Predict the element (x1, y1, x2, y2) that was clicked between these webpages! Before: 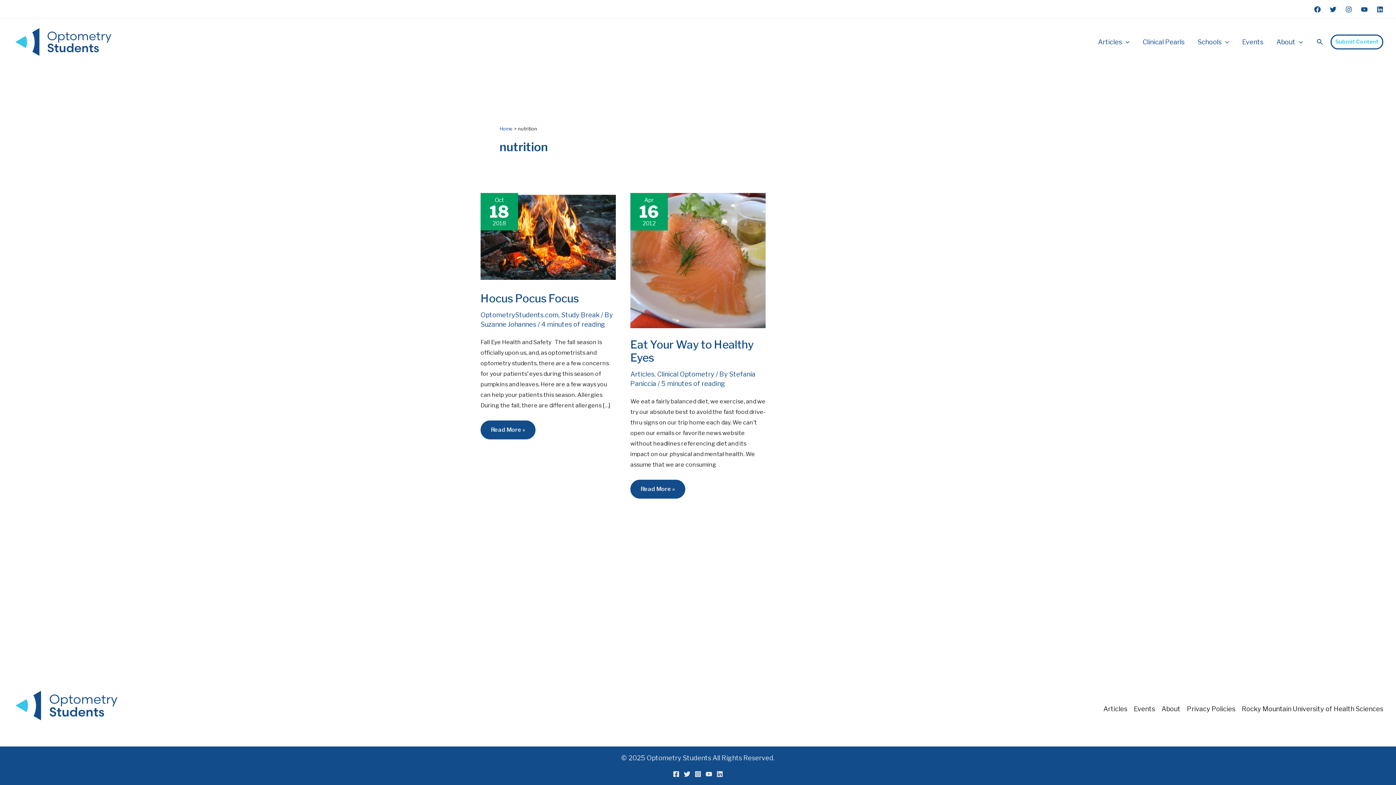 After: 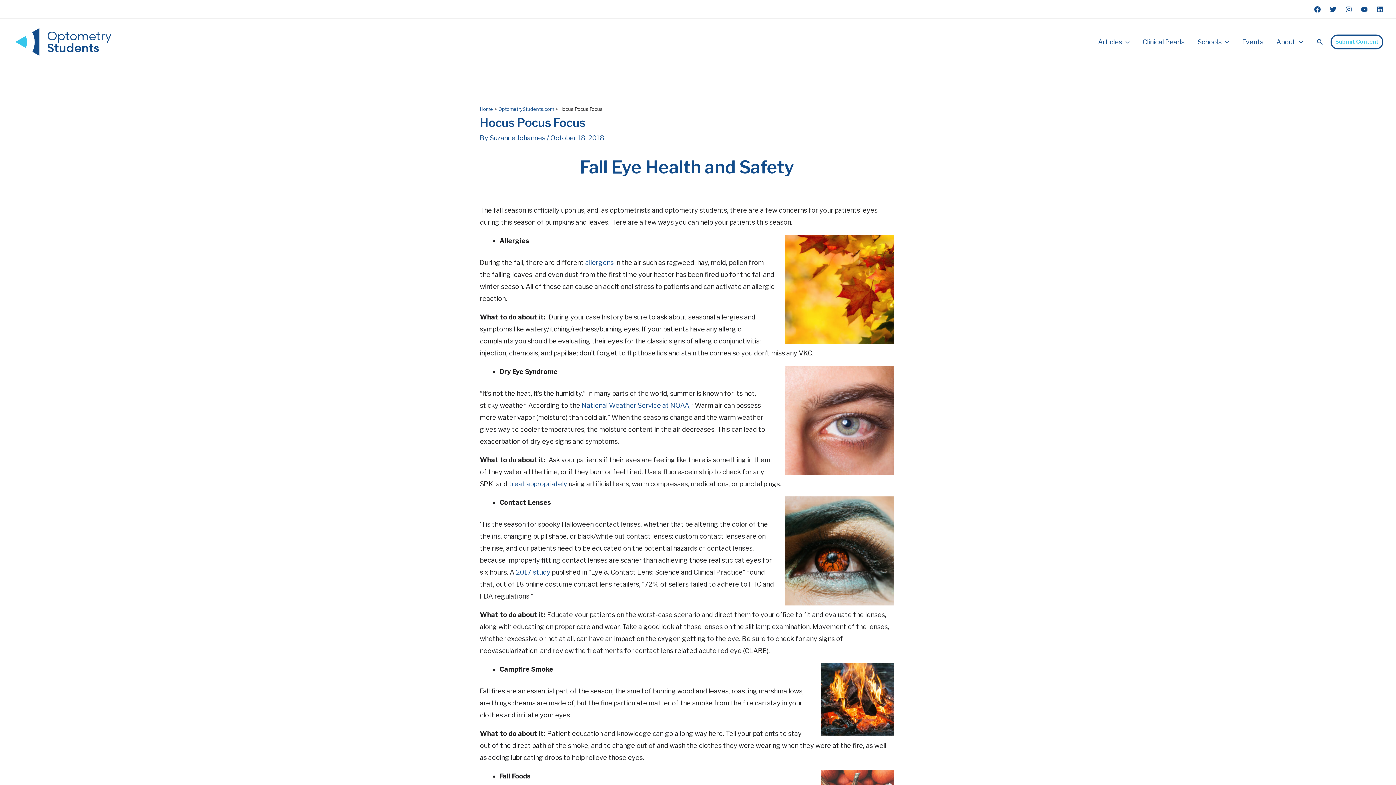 Action: bbox: (480, 194, 616, 280)